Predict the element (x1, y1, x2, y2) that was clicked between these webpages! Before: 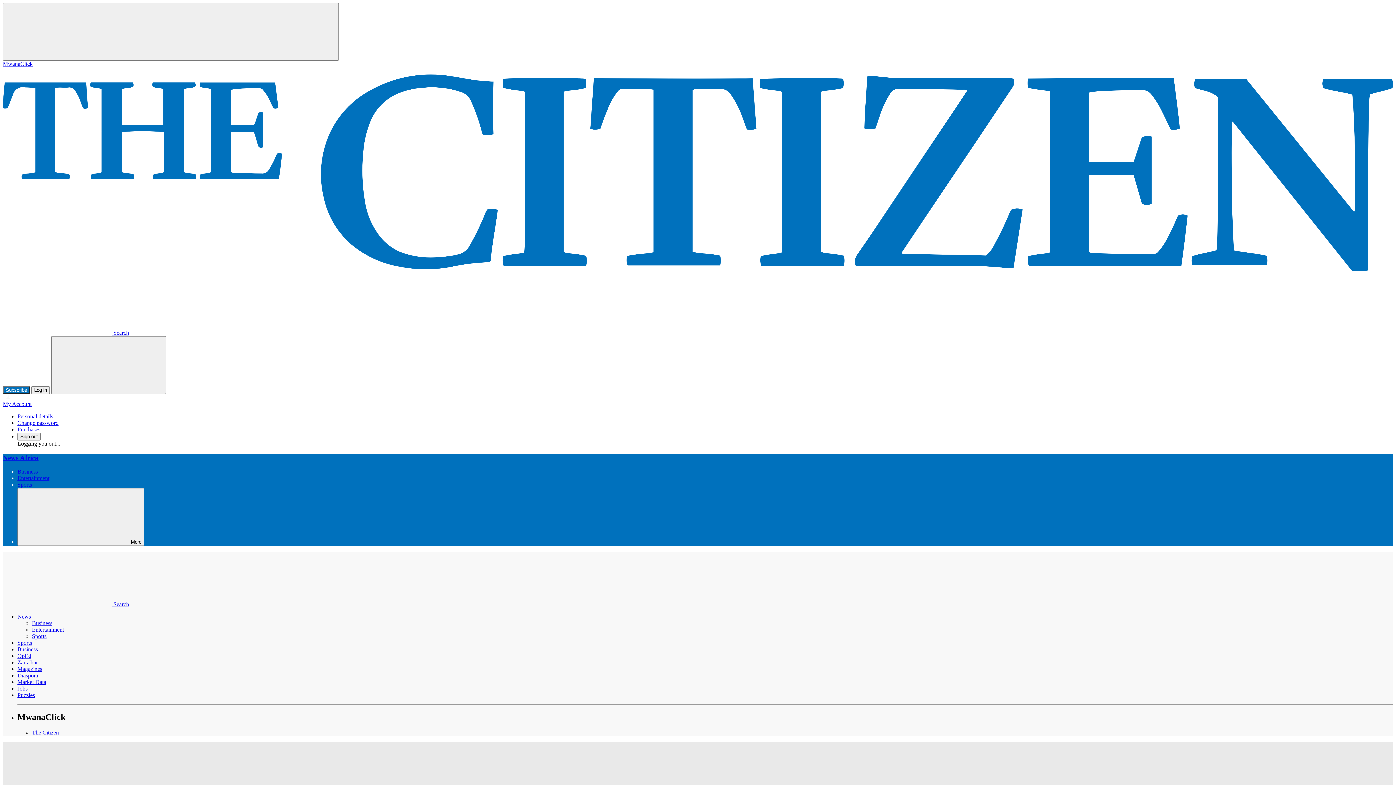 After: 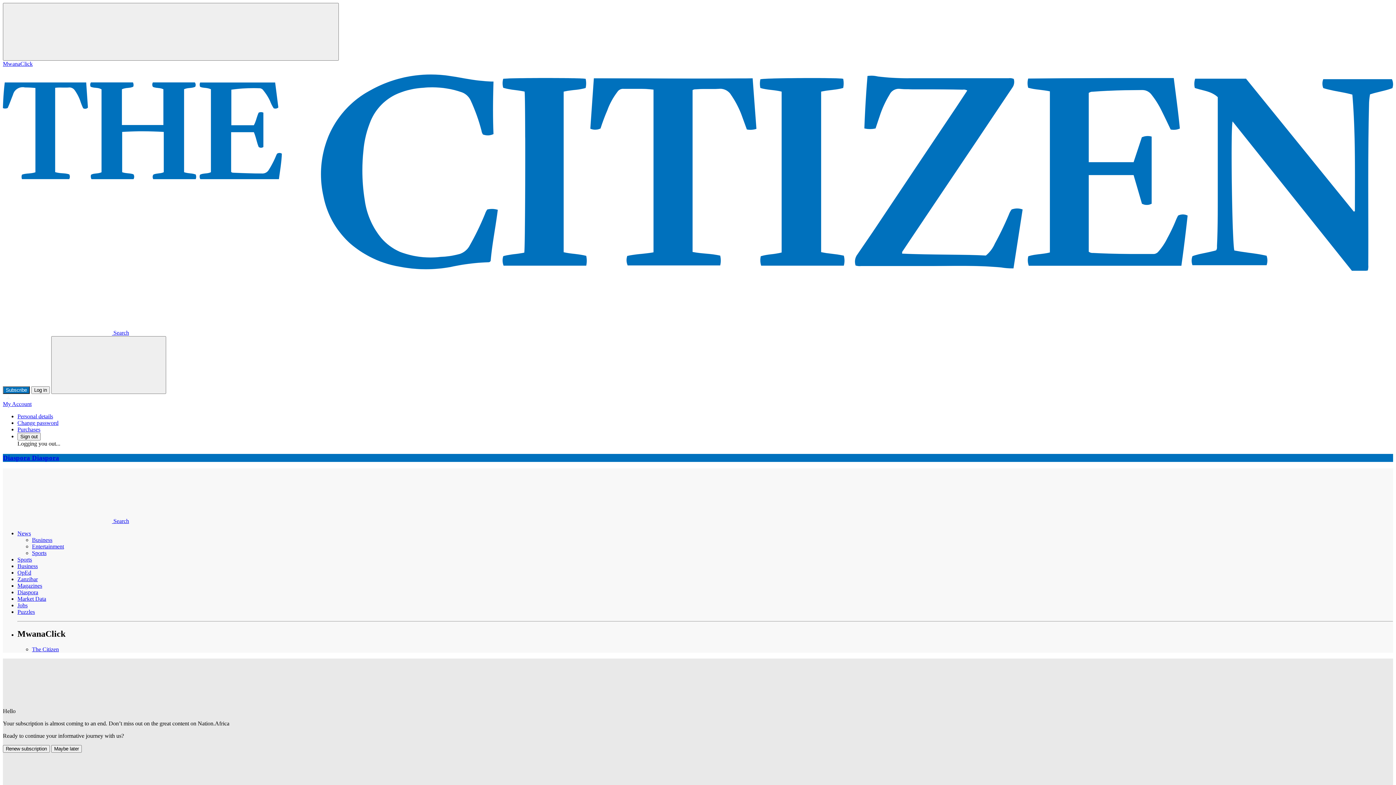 Action: bbox: (17, 672, 38, 679) label: Diaspora